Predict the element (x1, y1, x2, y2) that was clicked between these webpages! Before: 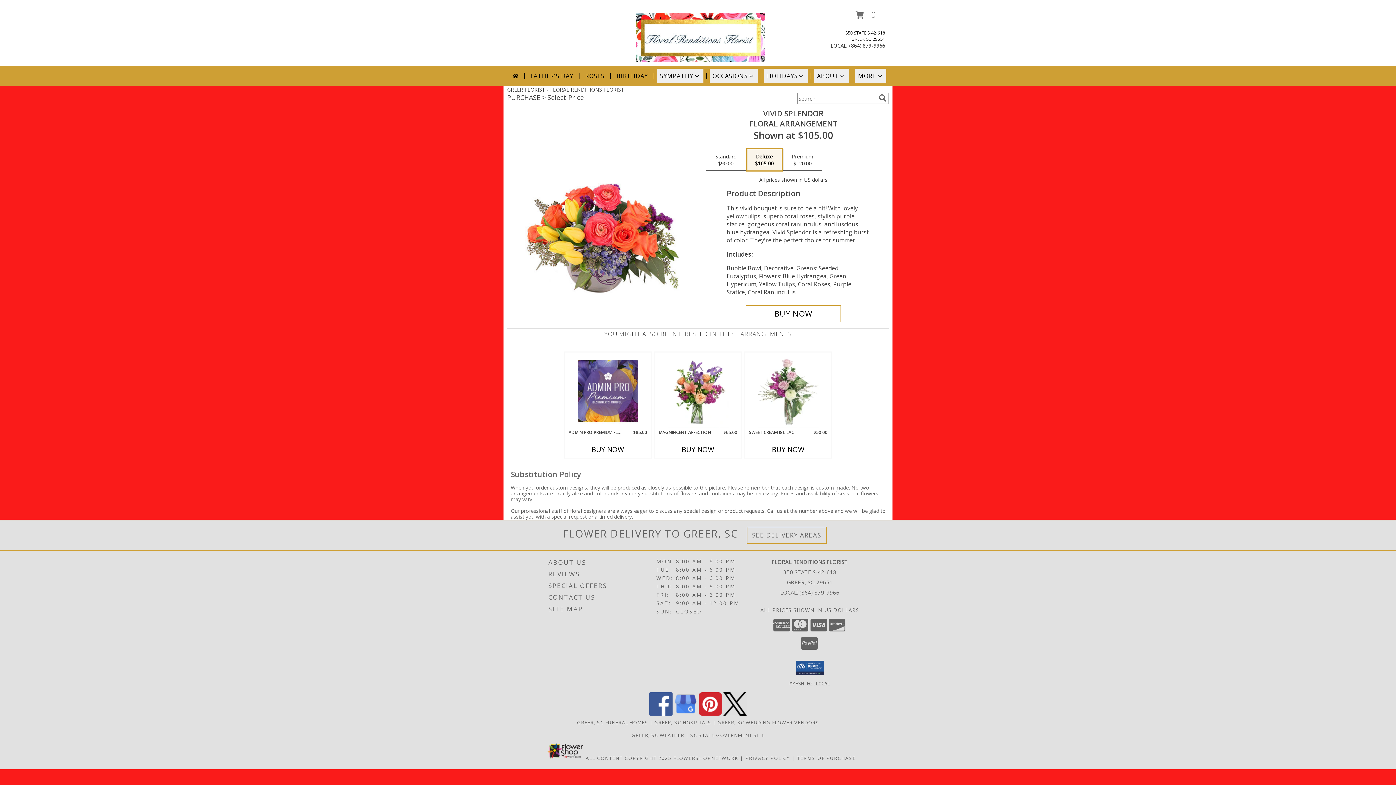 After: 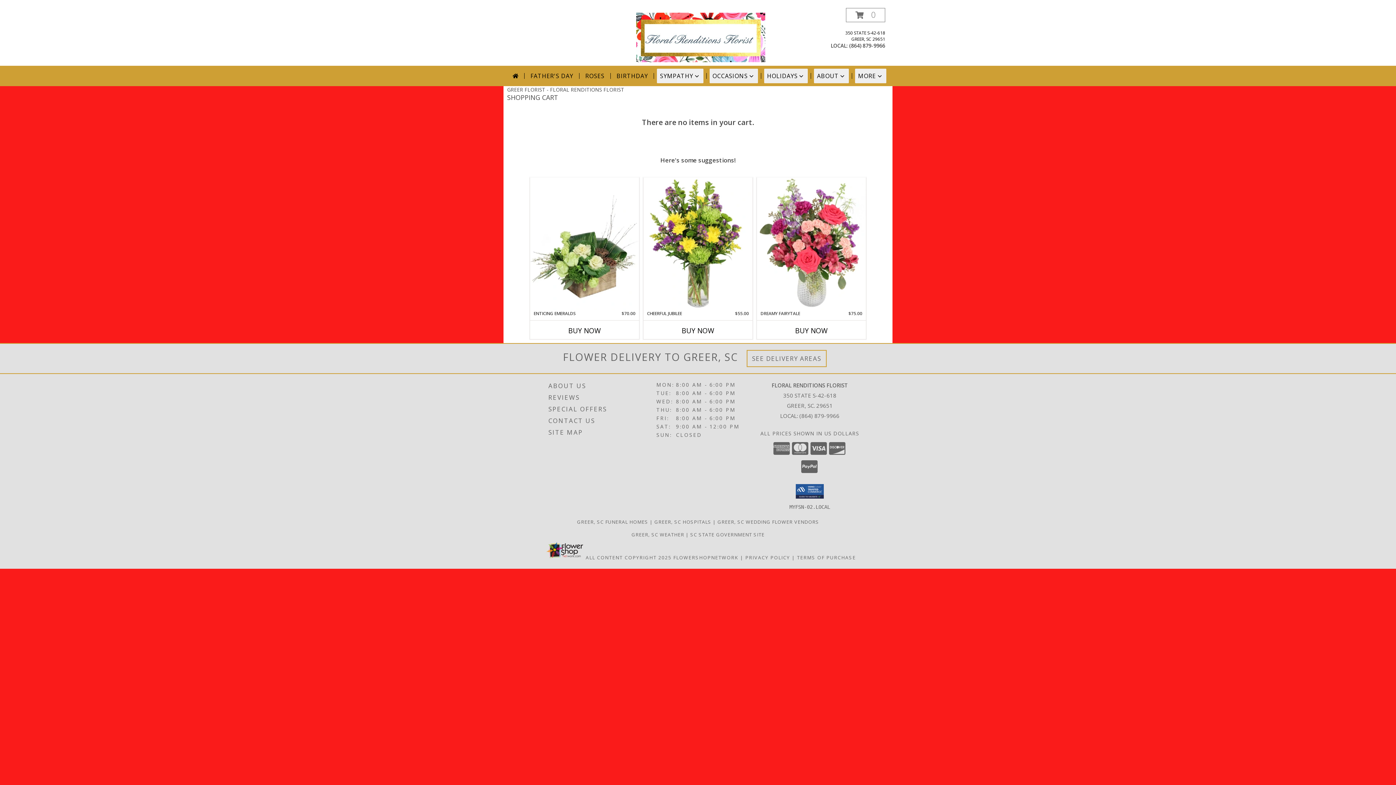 Action: bbox: (846, 8, 885, 22) label: View Items in Cart